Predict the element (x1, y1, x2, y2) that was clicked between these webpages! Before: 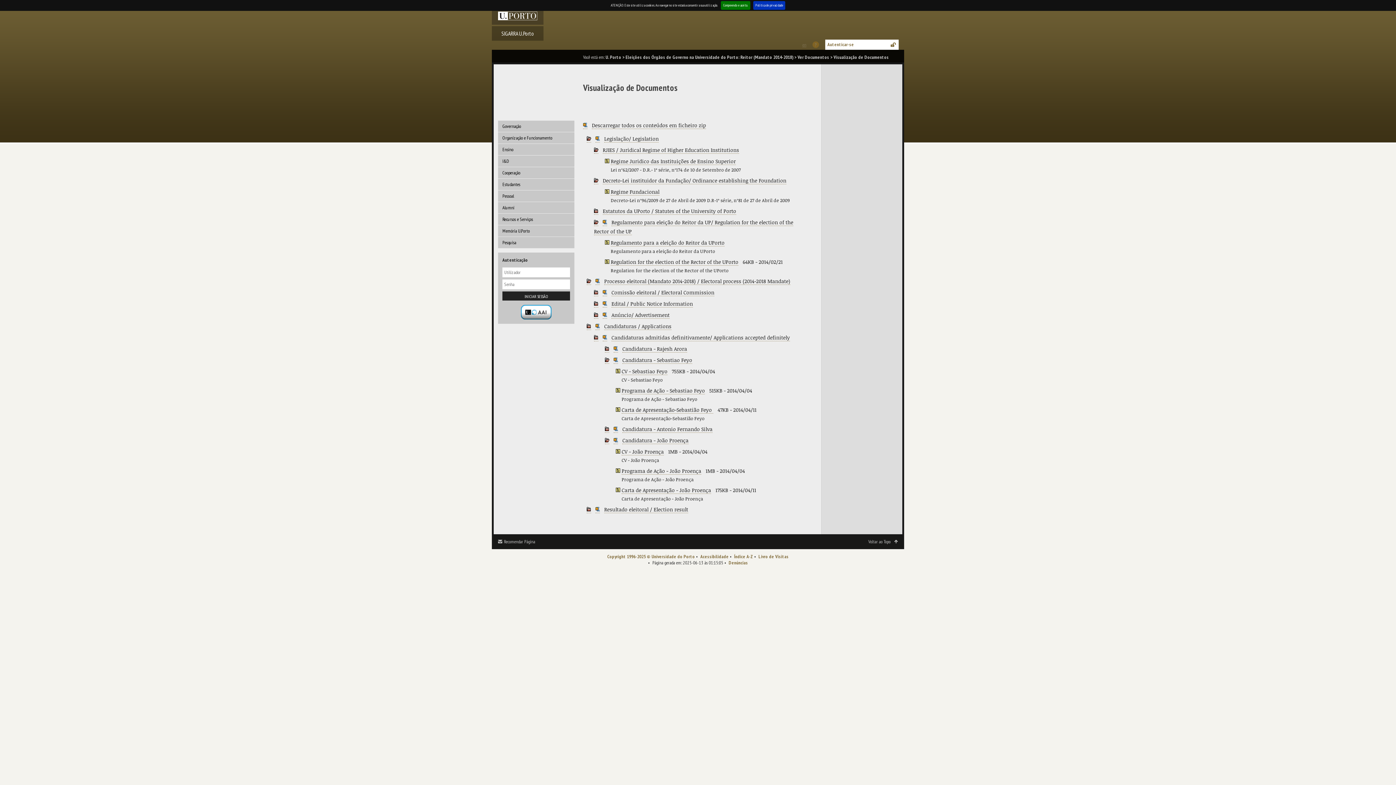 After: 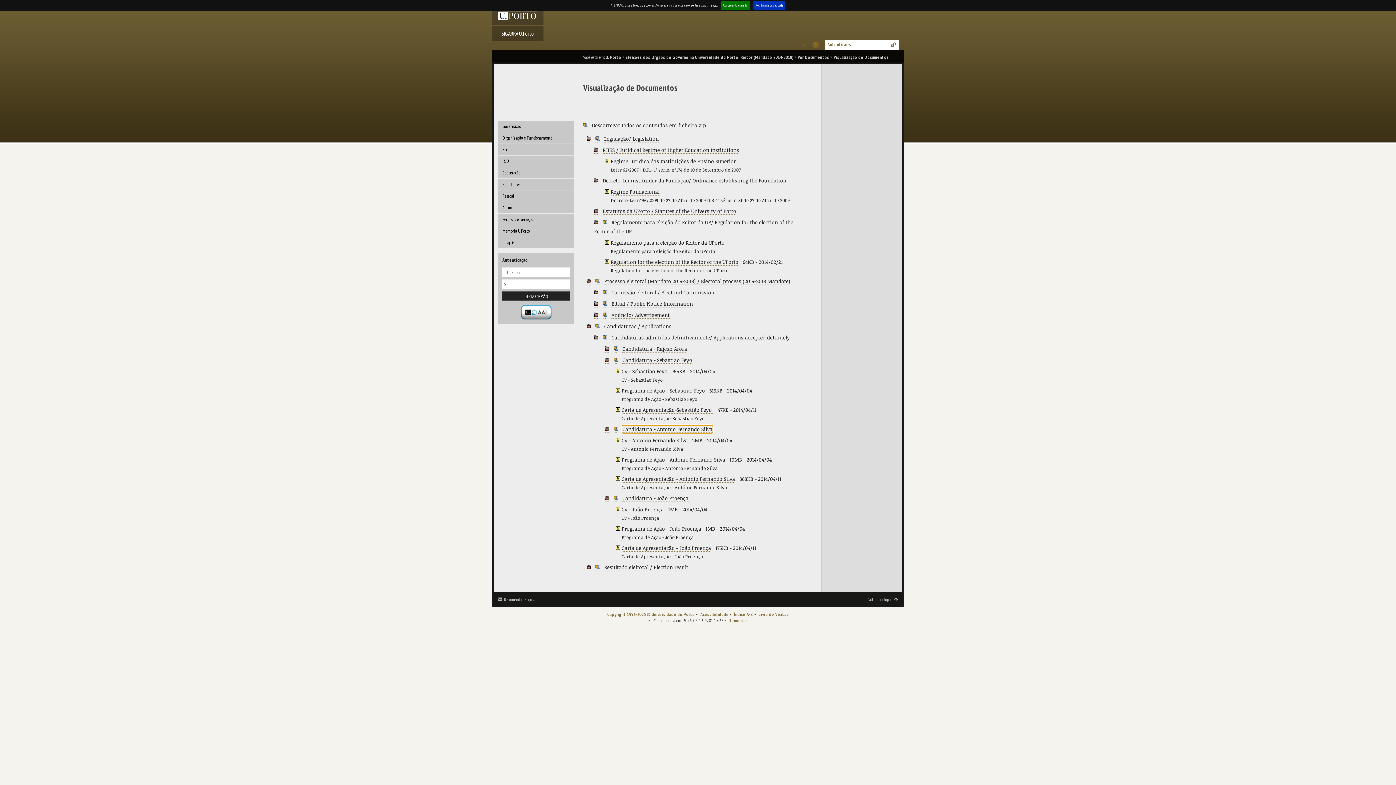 Action: label: Candidatura - Antonio Fernando Silva bbox: (622, 425, 712, 433)